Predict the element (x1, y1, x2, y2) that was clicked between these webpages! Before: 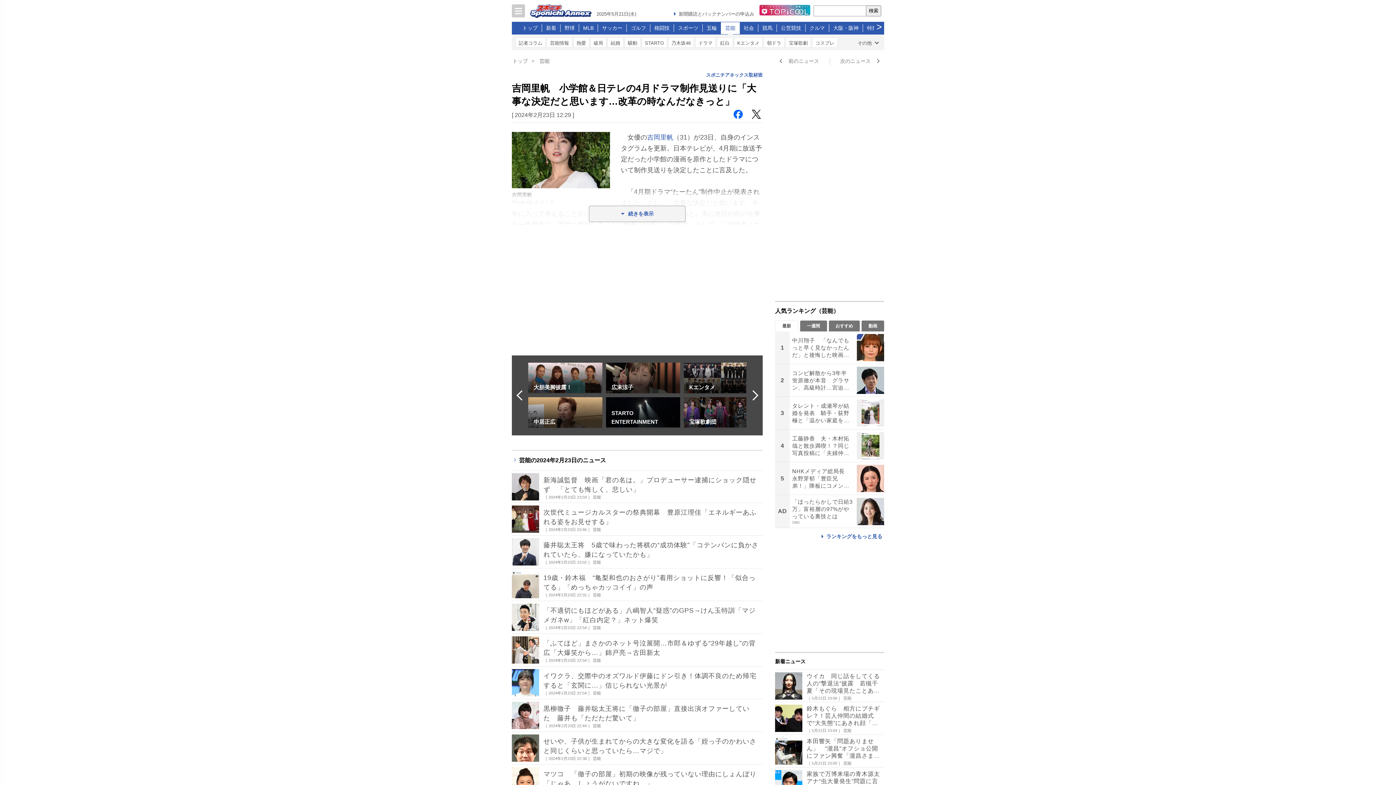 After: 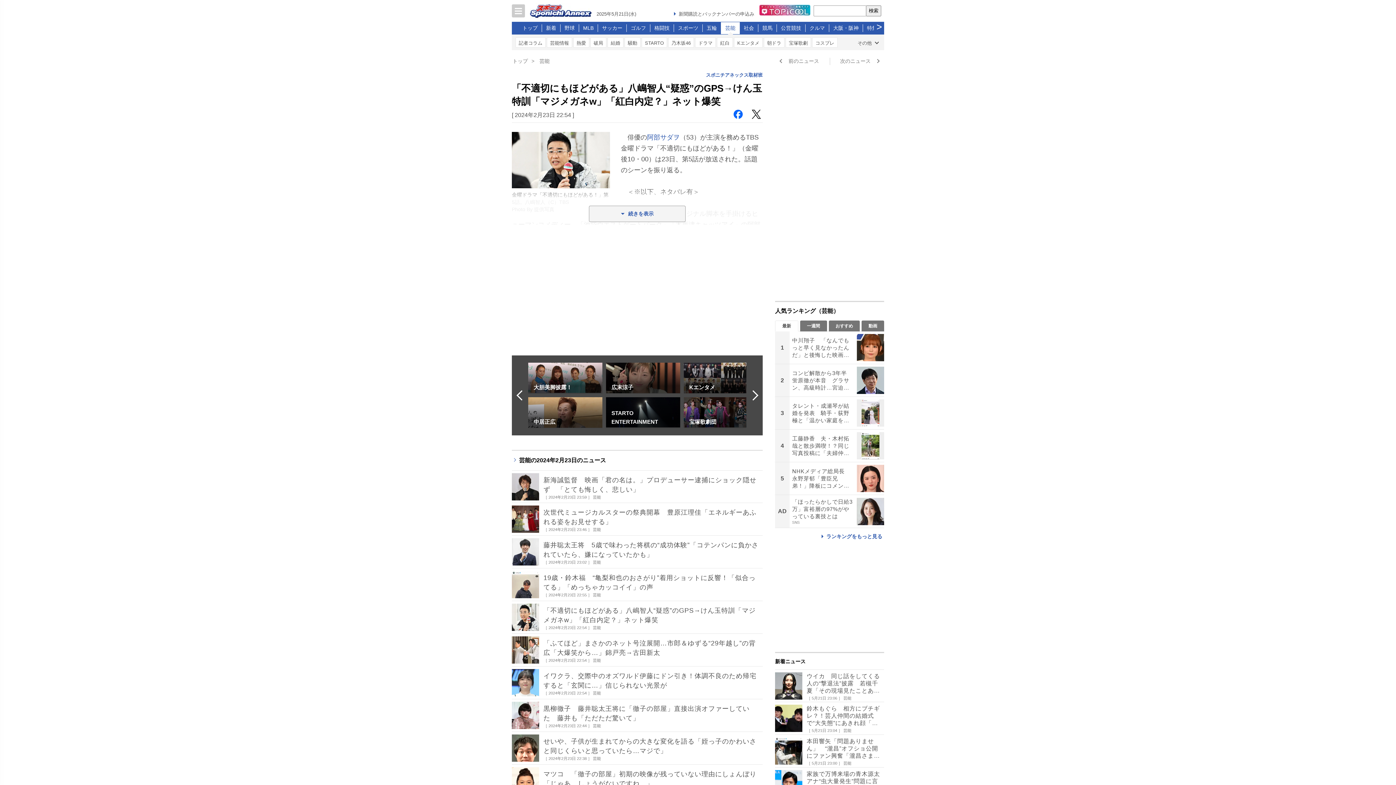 Action: bbox: (512, 601, 762, 633) label: 「不適切にもほどがある」八嶋智人“疑惑”のGPS→けん玉特訓「マジメガネw」「紅白内定？」ネット爆笑

［ 2024年2月23日 22:54 ］ 芸能